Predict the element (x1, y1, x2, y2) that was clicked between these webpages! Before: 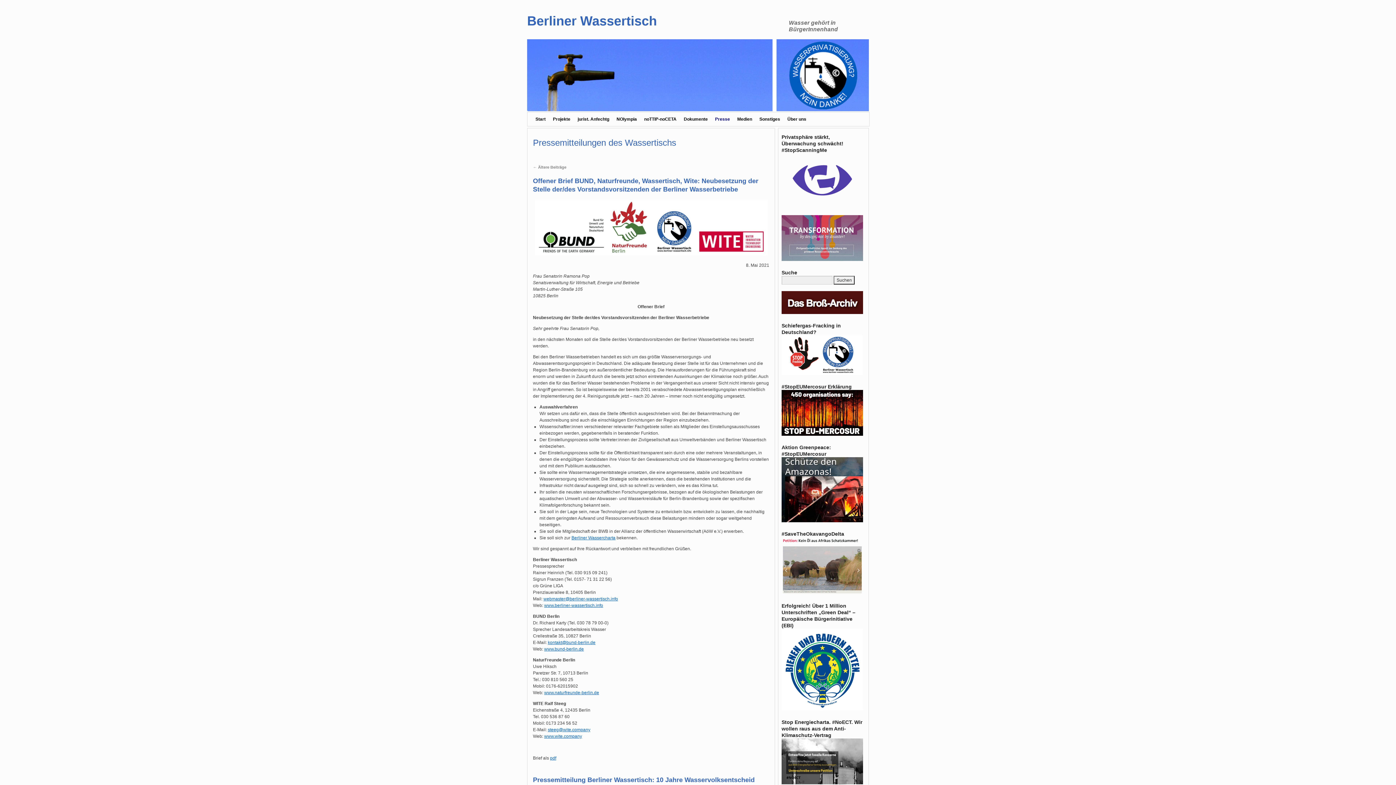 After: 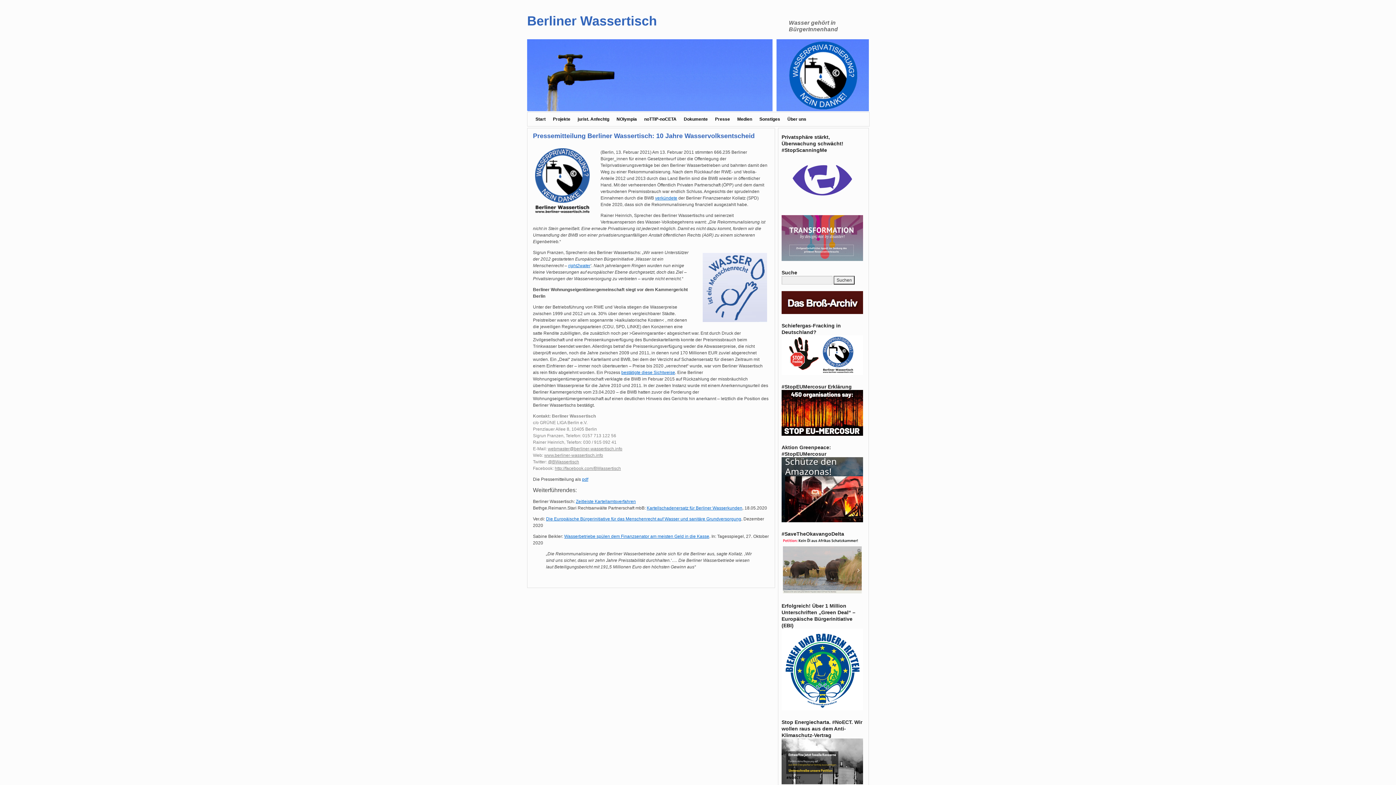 Action: label: Pressemitteilung Berliner Wassertisch: 10 Jahre Wasservolksentscheid bbox: (533, 776, 754, 783)